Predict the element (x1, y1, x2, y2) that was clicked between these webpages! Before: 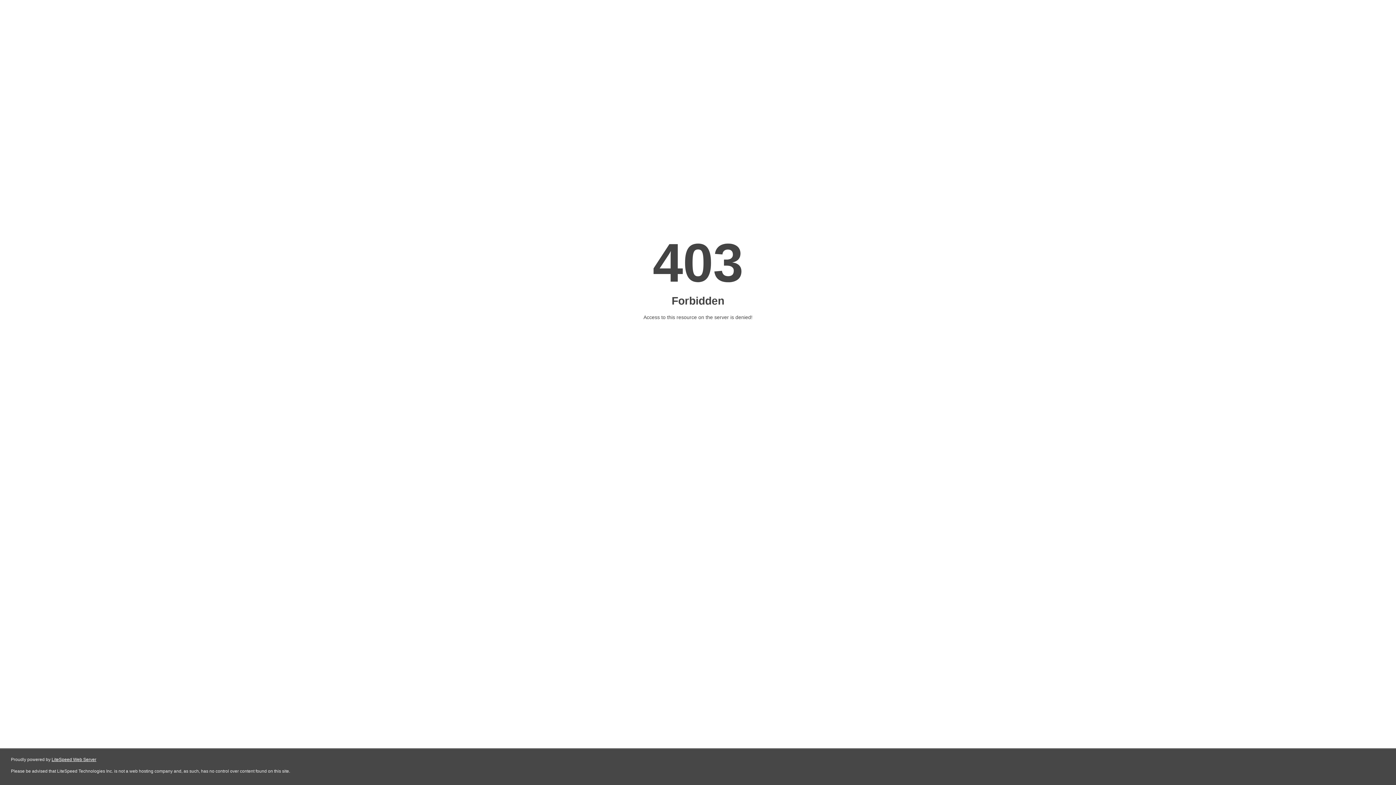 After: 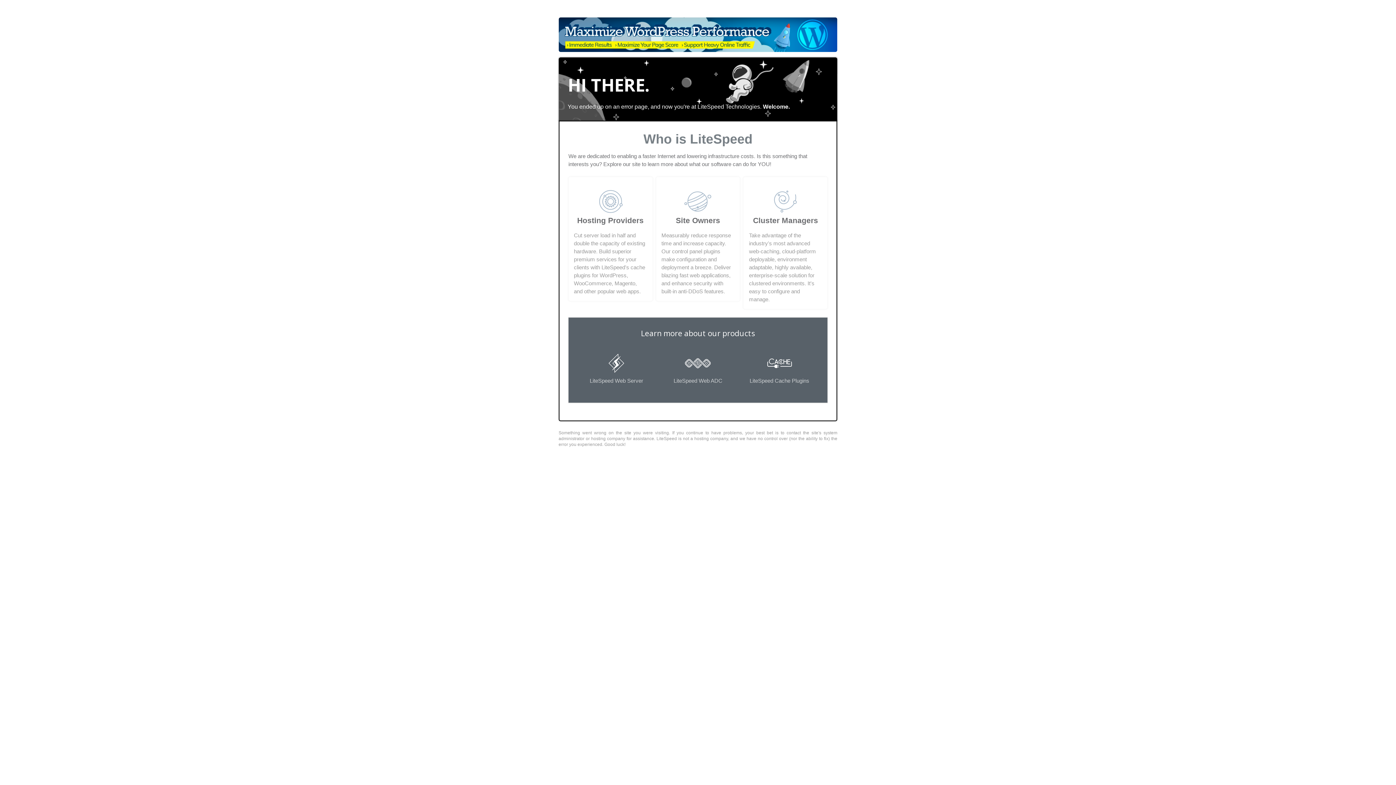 Action: label: LiteSpeed Web Server bbox: (51, 757, 96, 762)